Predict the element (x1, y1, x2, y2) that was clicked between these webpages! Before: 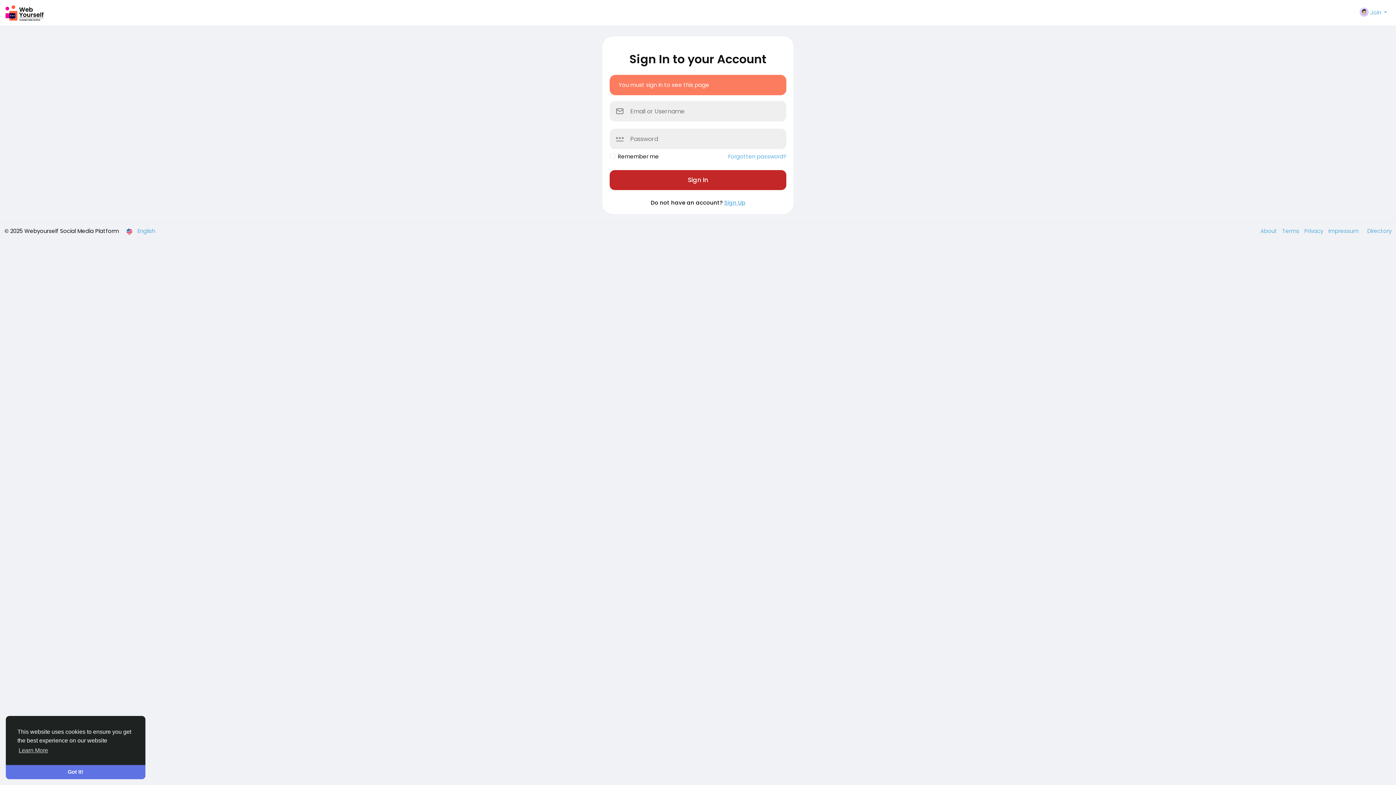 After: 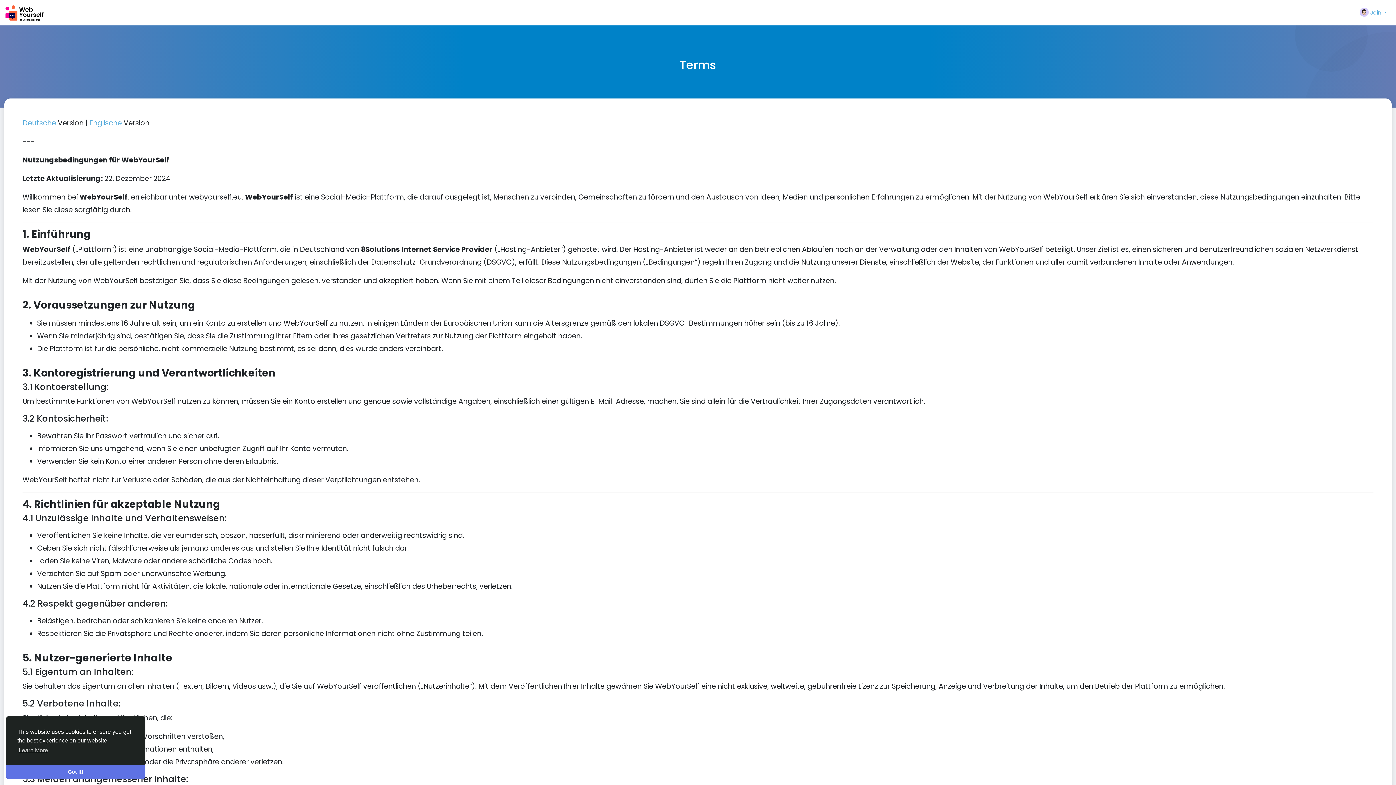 Action: bbox: (1278, 227, 1301, 234) label: Terms 